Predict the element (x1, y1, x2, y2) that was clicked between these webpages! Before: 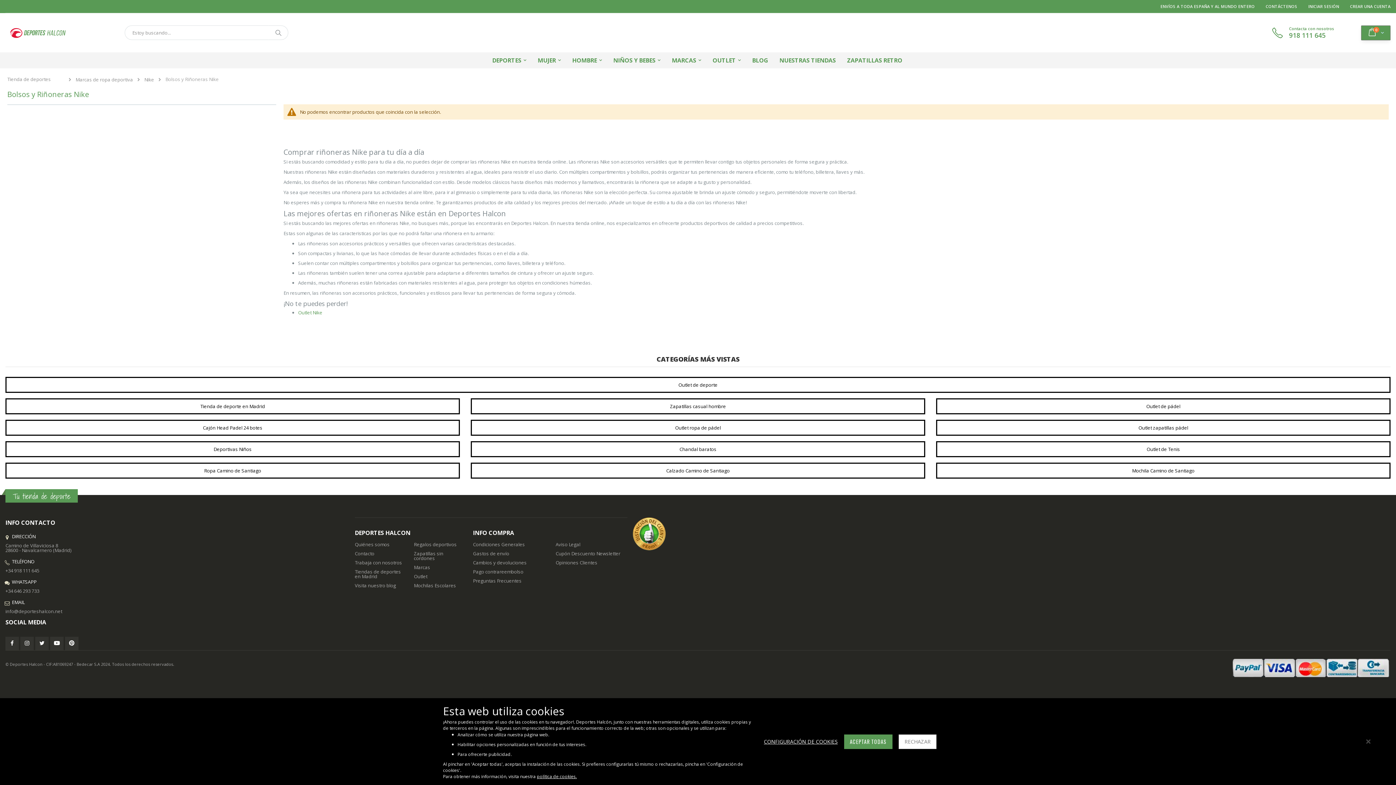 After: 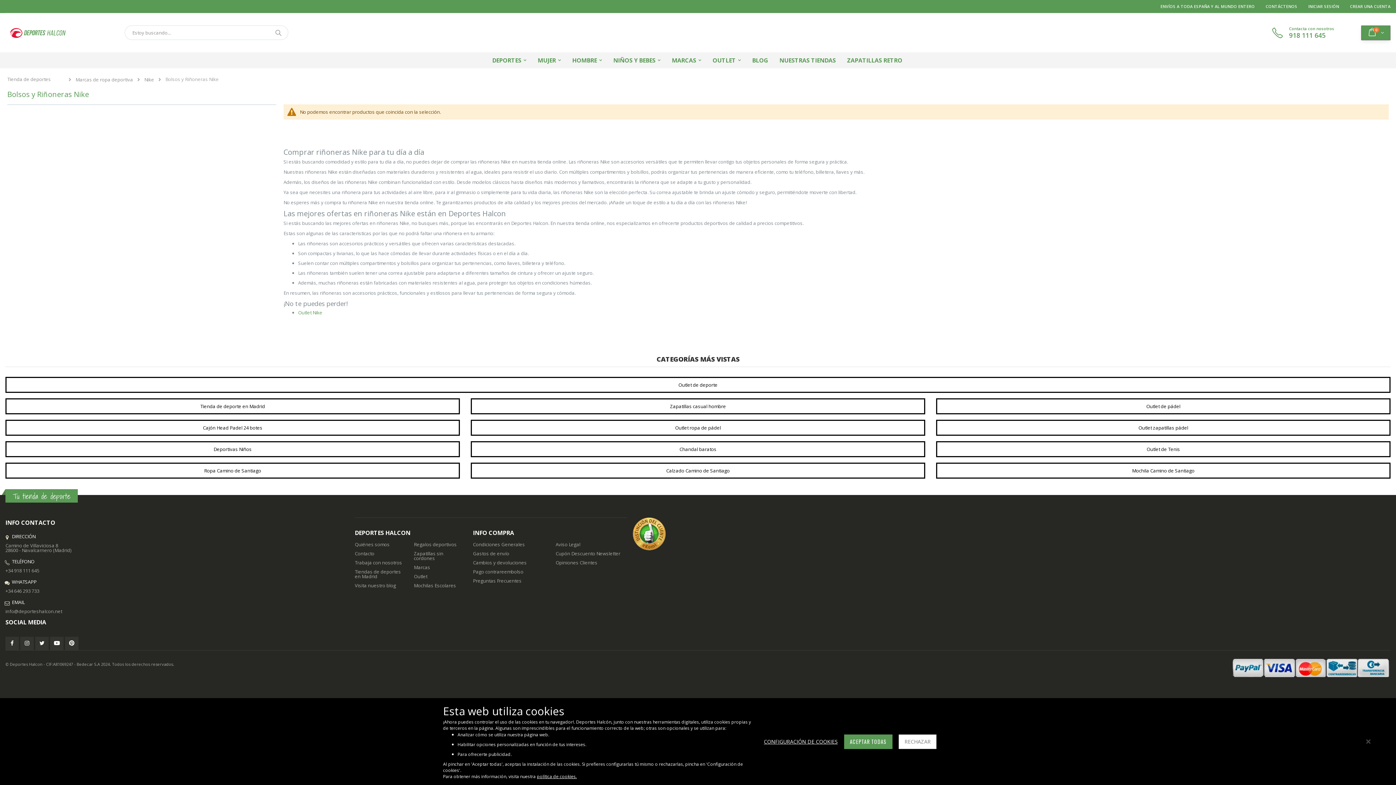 Action: bbox: (1289, 30, 1334, 40) label: 918 111 645